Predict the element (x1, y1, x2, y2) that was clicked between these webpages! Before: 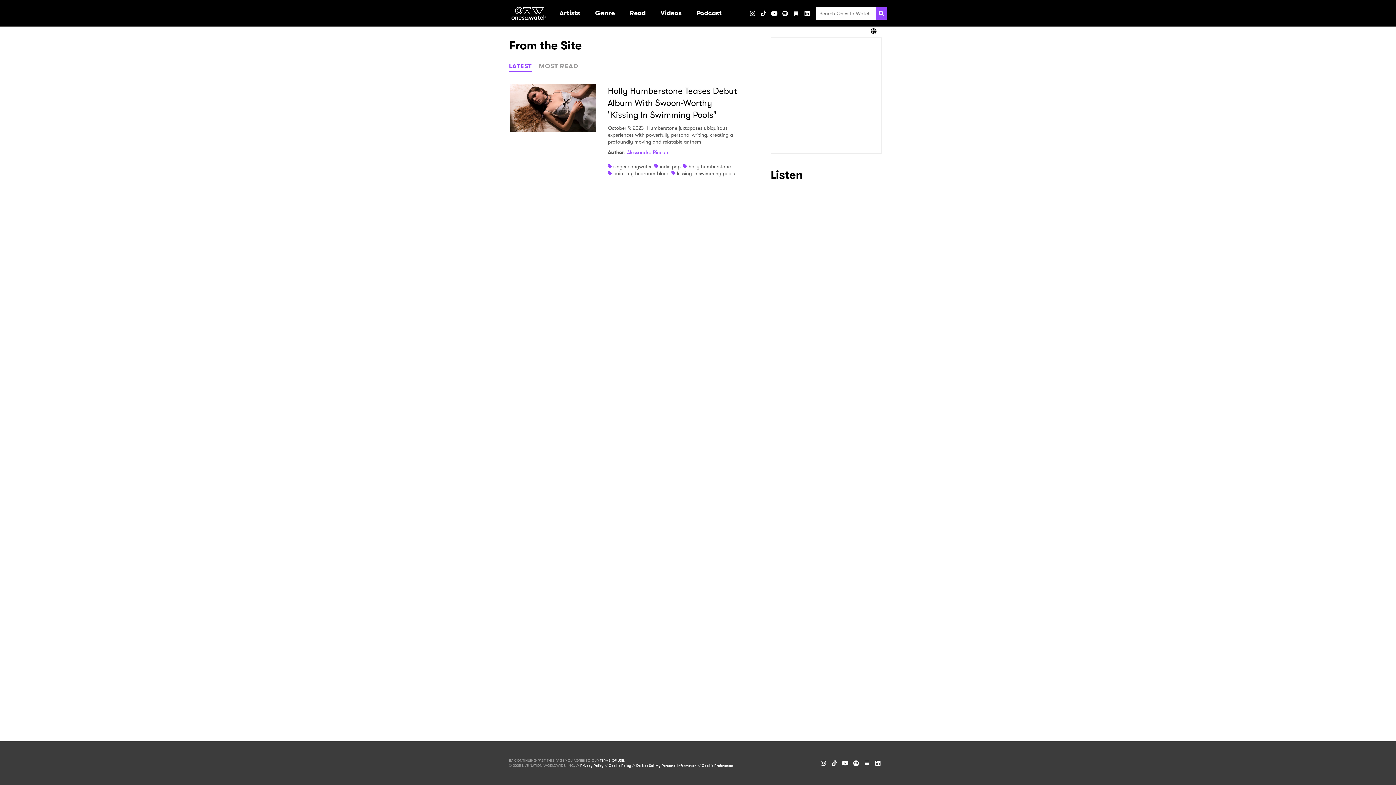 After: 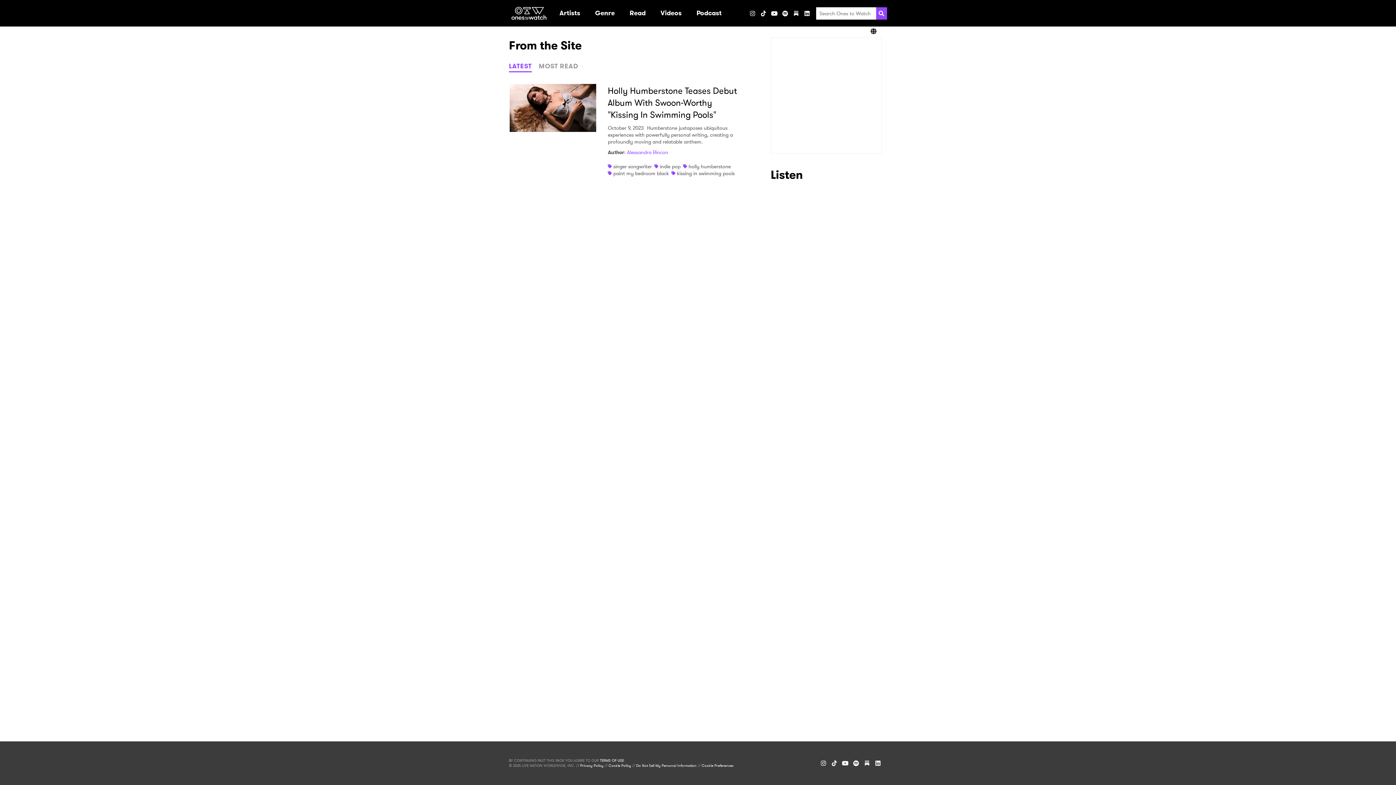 Action: bbox: (747, 7, 758, 18) label: Instagram